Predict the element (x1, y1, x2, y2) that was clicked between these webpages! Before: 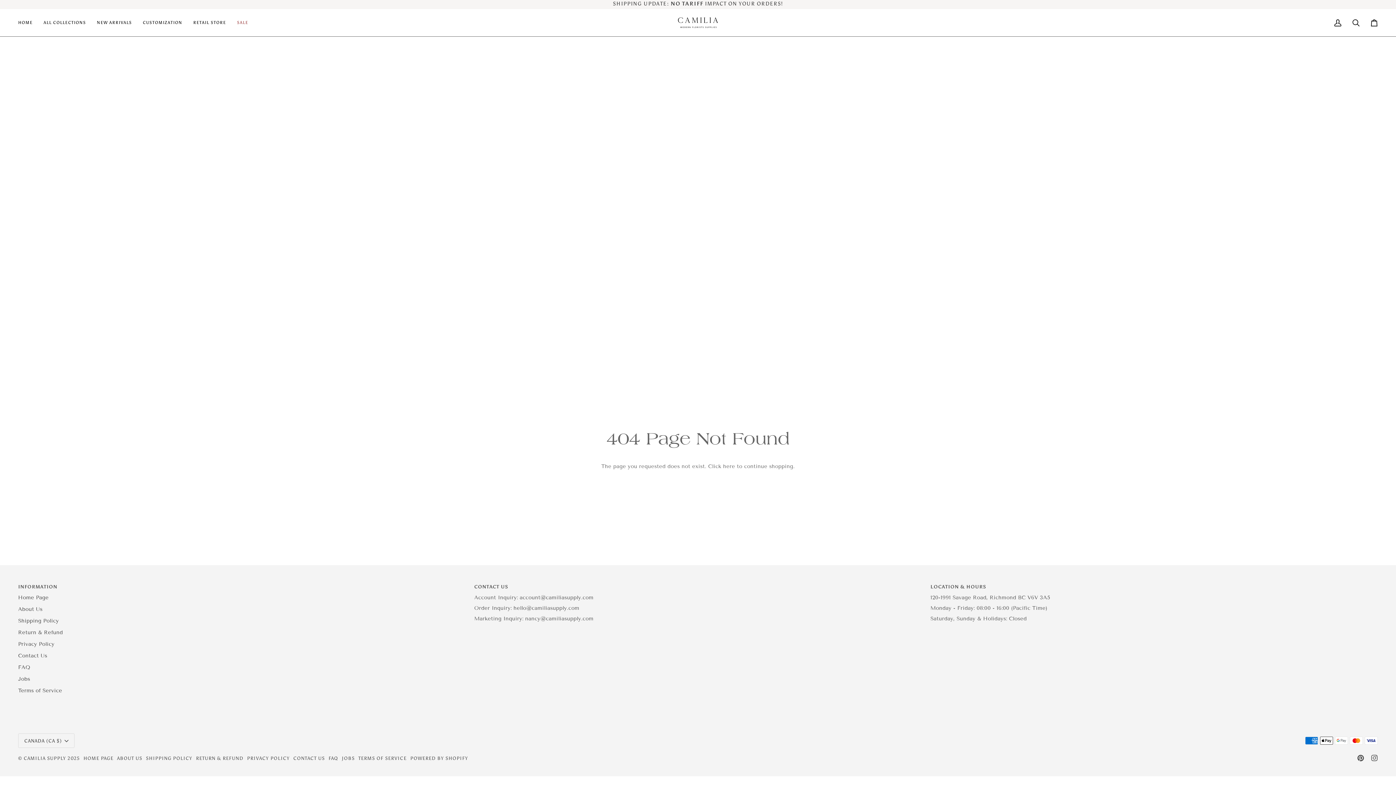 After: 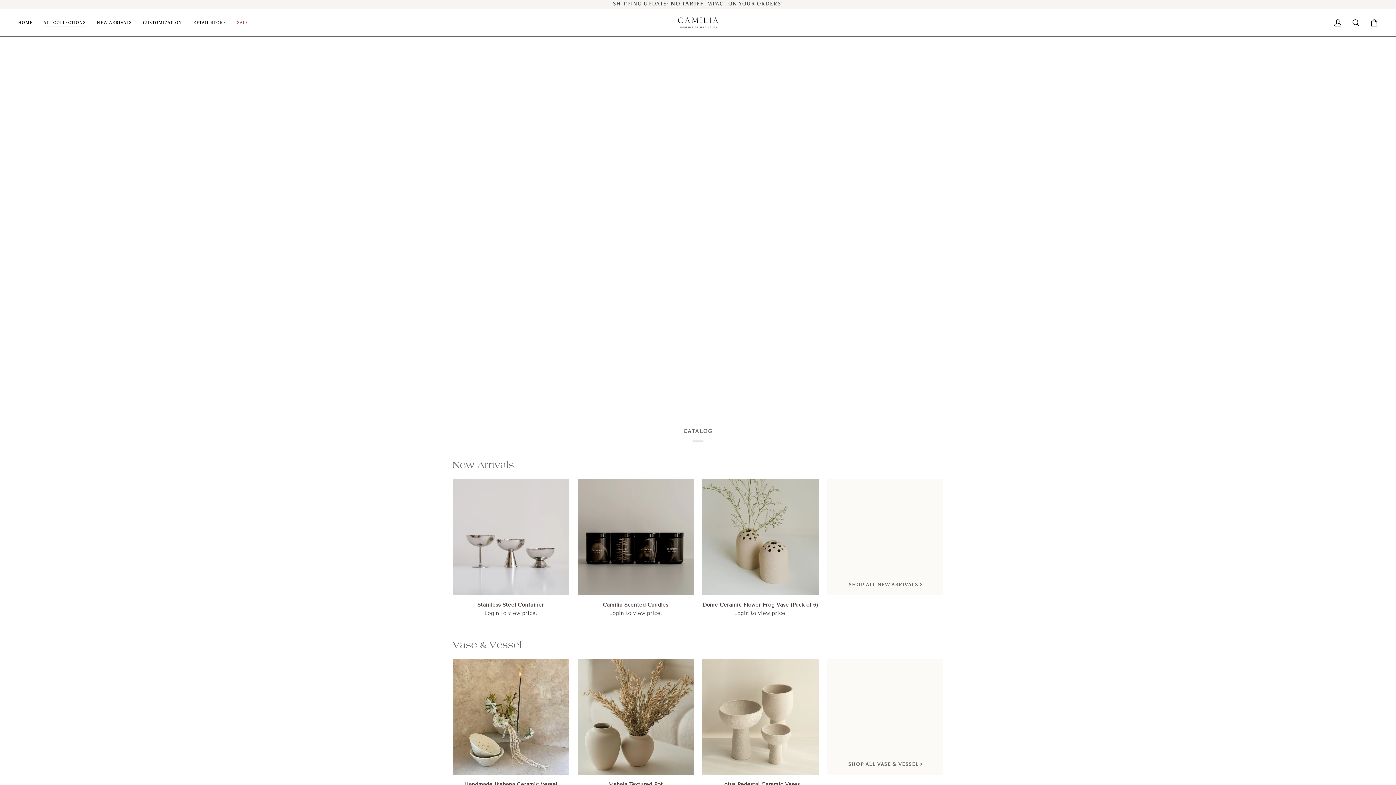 Action: label: ALL COLLECTIONS bbox: (38, 9, 91, 36)